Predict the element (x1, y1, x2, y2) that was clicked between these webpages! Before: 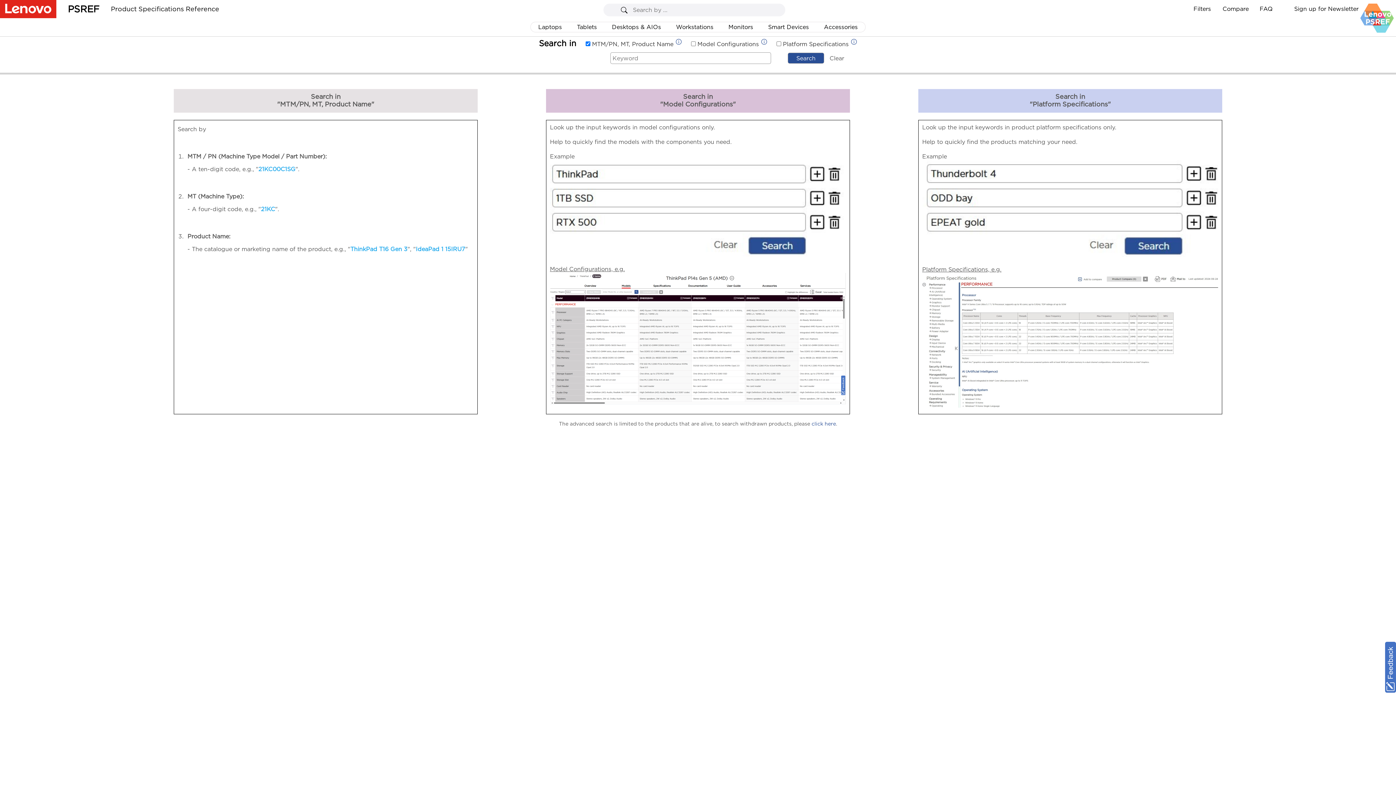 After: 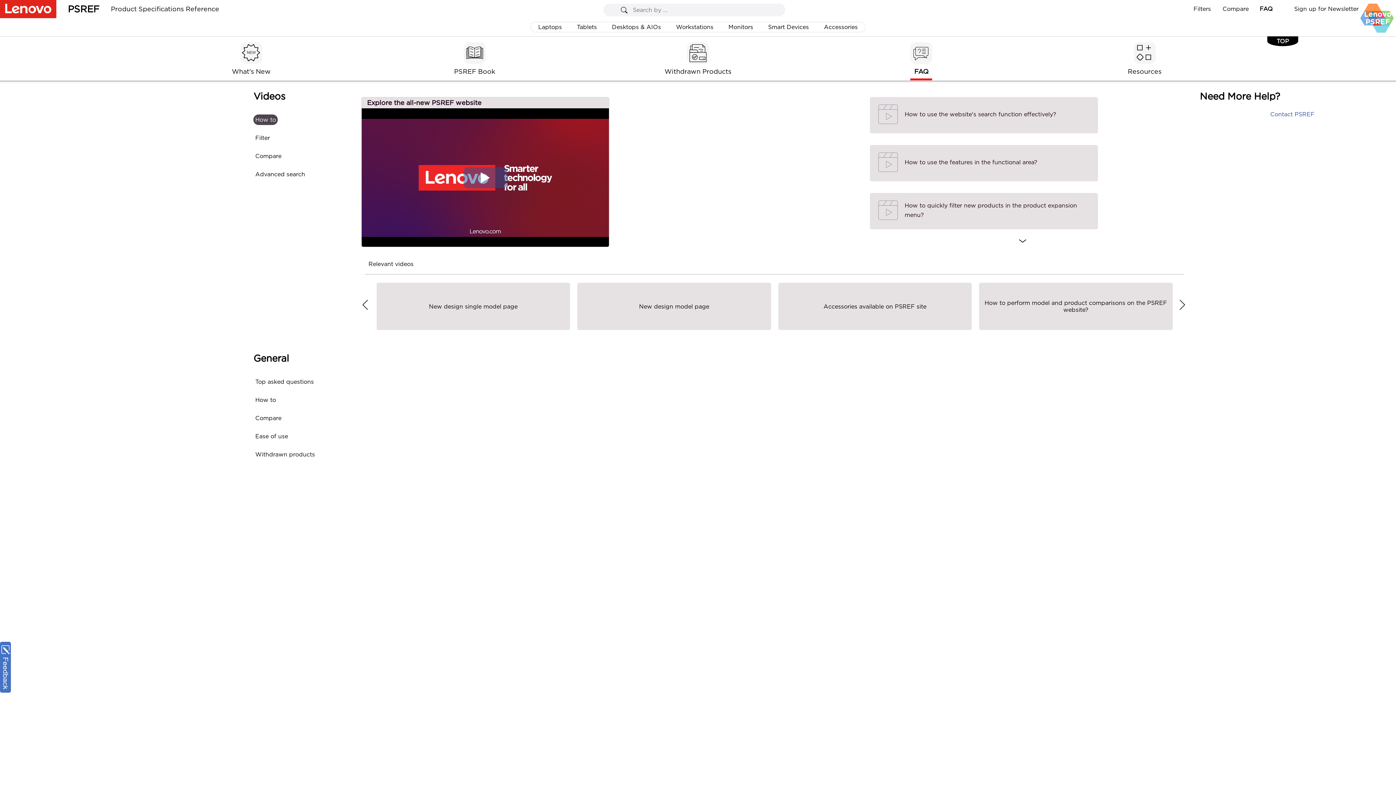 Action: label: FAQ bbox: (1260, 0, 1278, 18)